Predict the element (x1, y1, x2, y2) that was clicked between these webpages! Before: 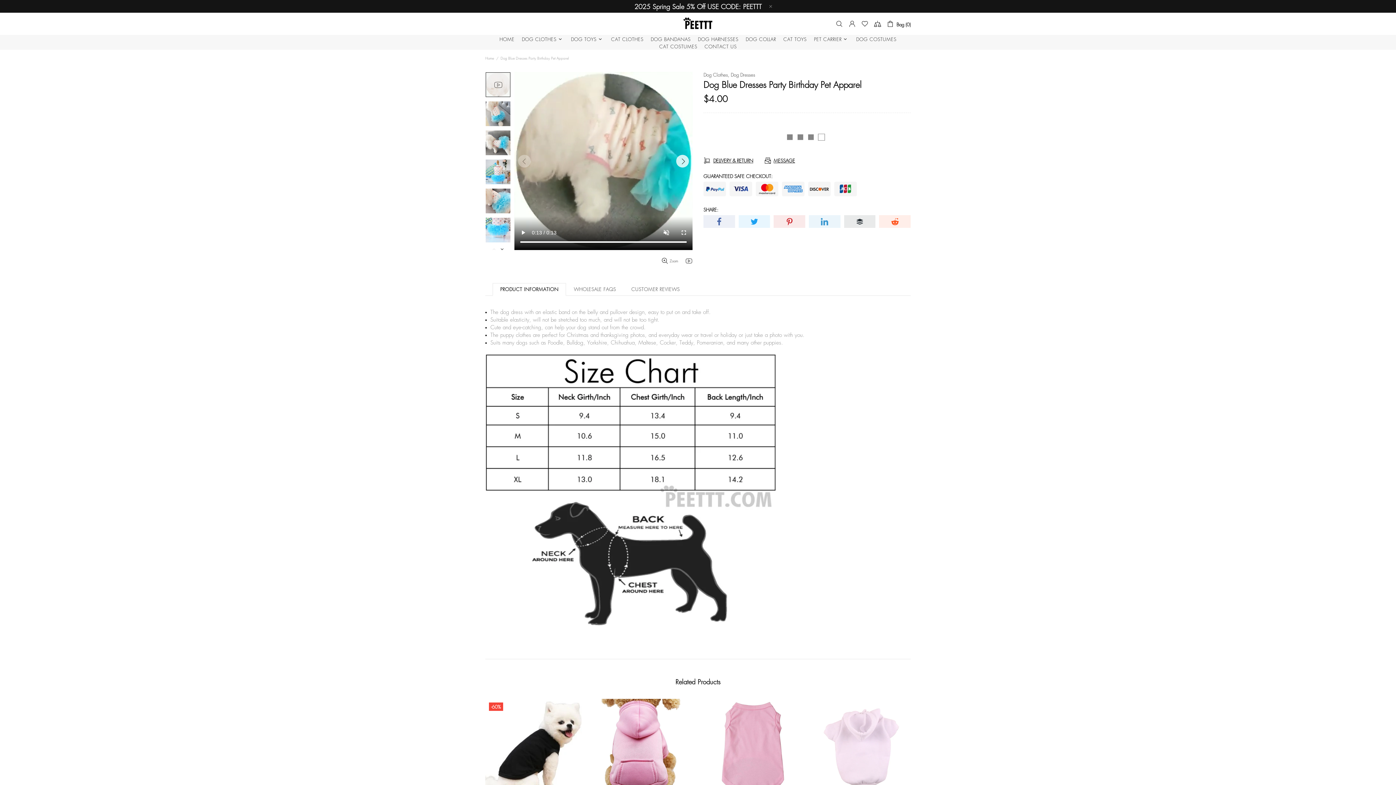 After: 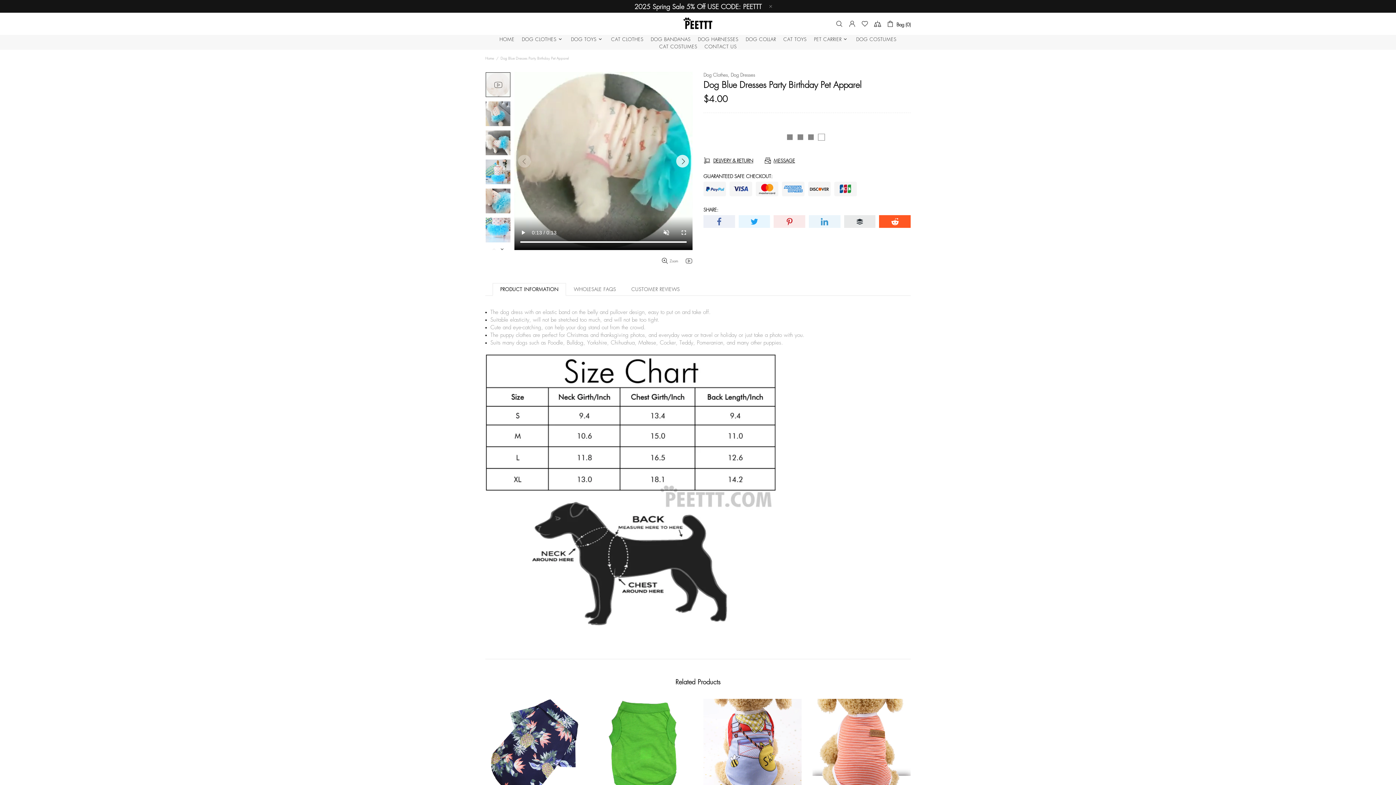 Action: bbox: (879, 215, 910, 228)